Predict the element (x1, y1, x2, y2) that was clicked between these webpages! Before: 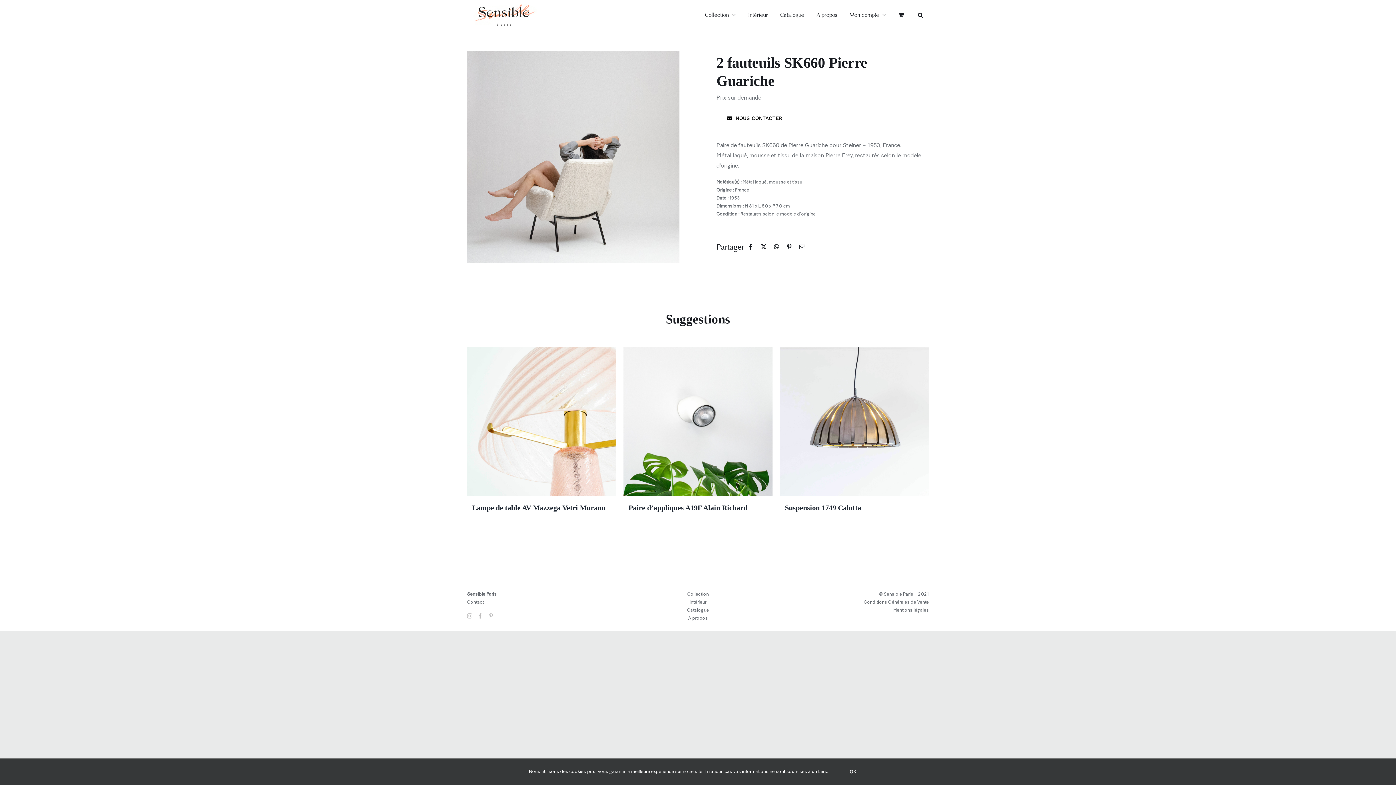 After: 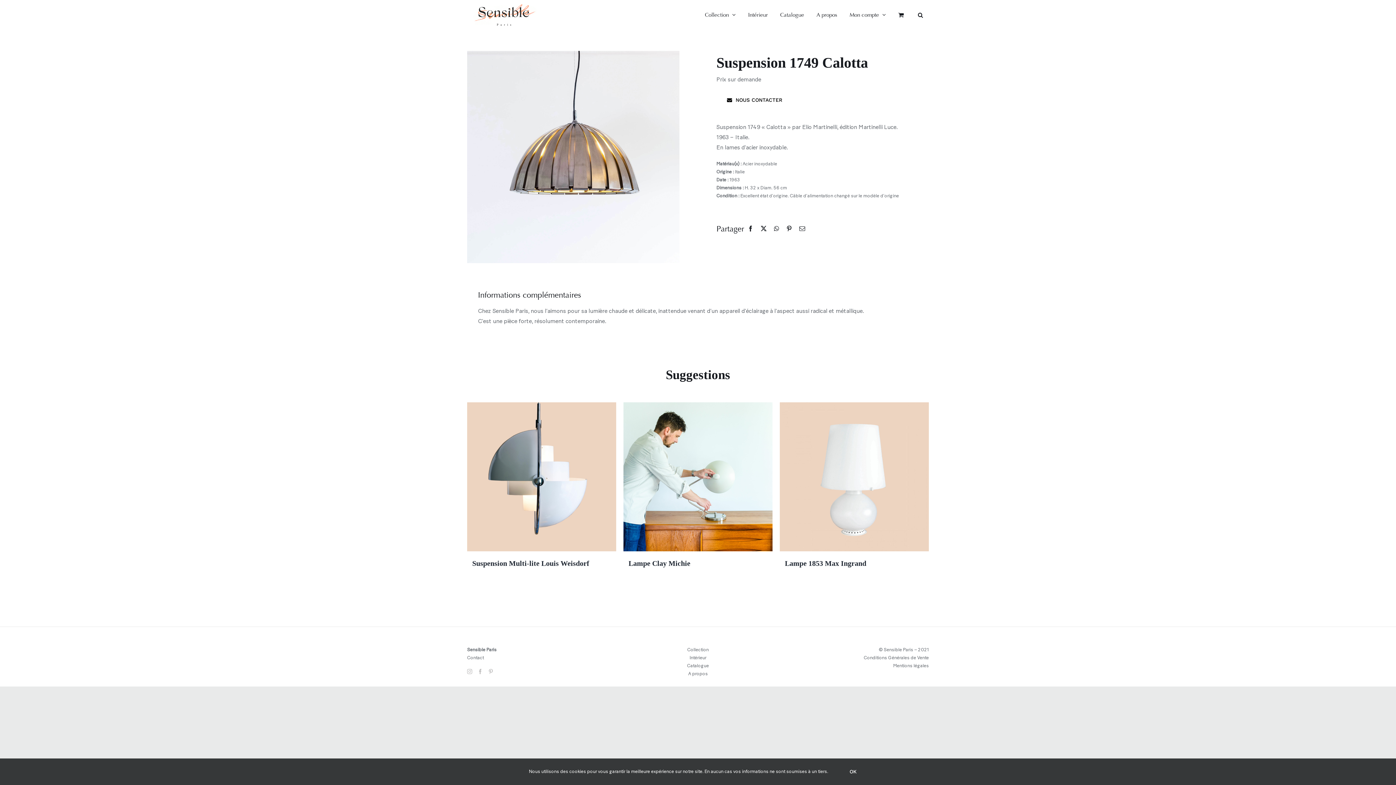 Action: label: Suspension 1749 Calotta bbox: (785, 504, 861, 512)